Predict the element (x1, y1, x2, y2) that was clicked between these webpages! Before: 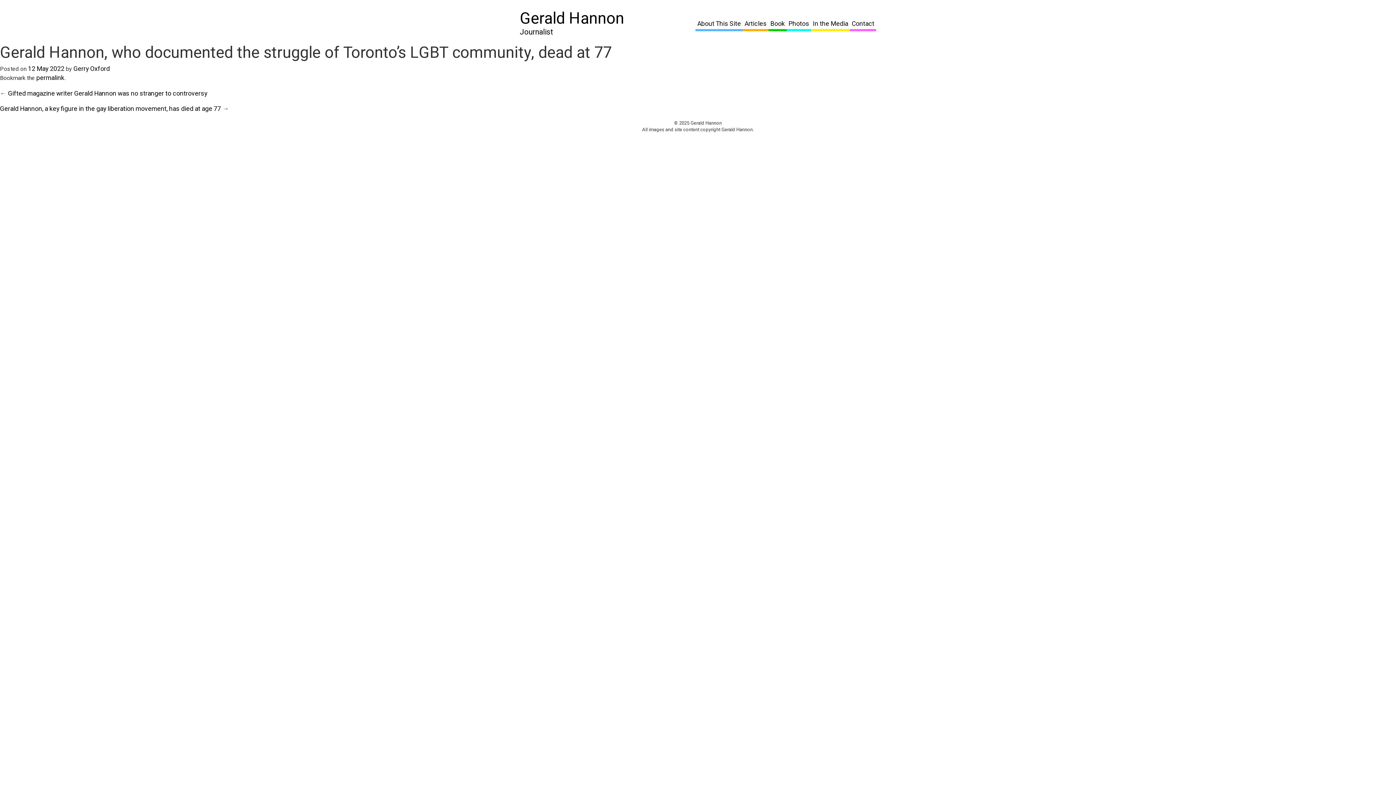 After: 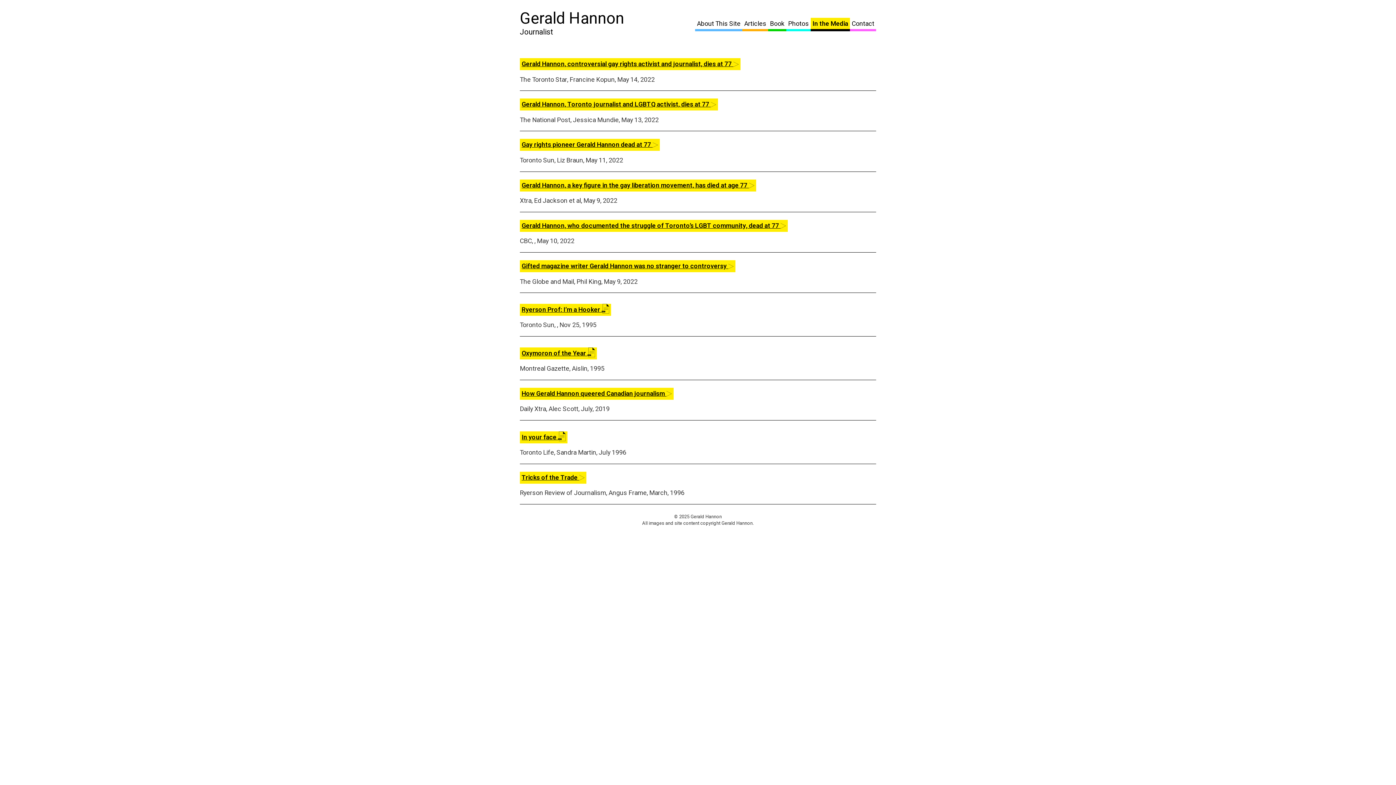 Action: bbox: (811, 17, 850, 30) label: In the Media